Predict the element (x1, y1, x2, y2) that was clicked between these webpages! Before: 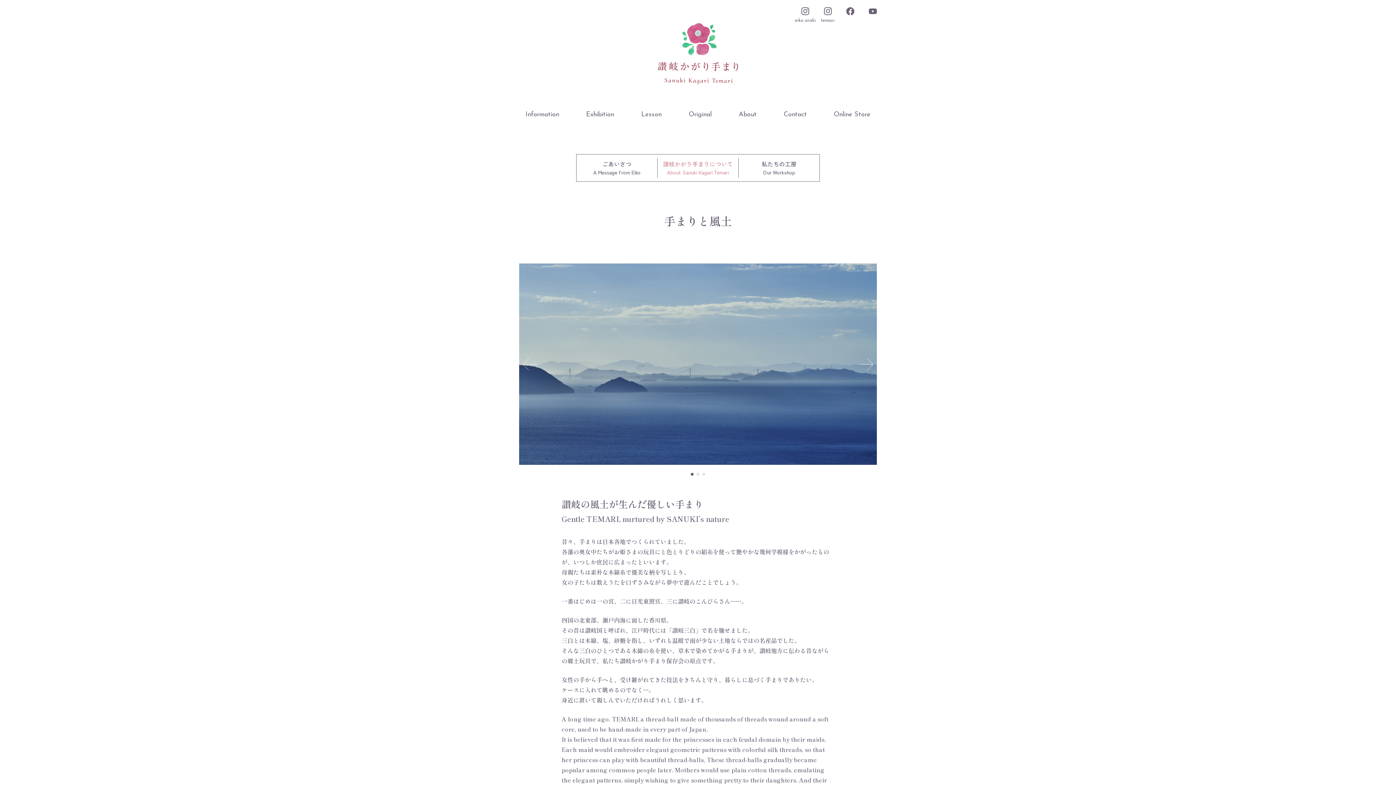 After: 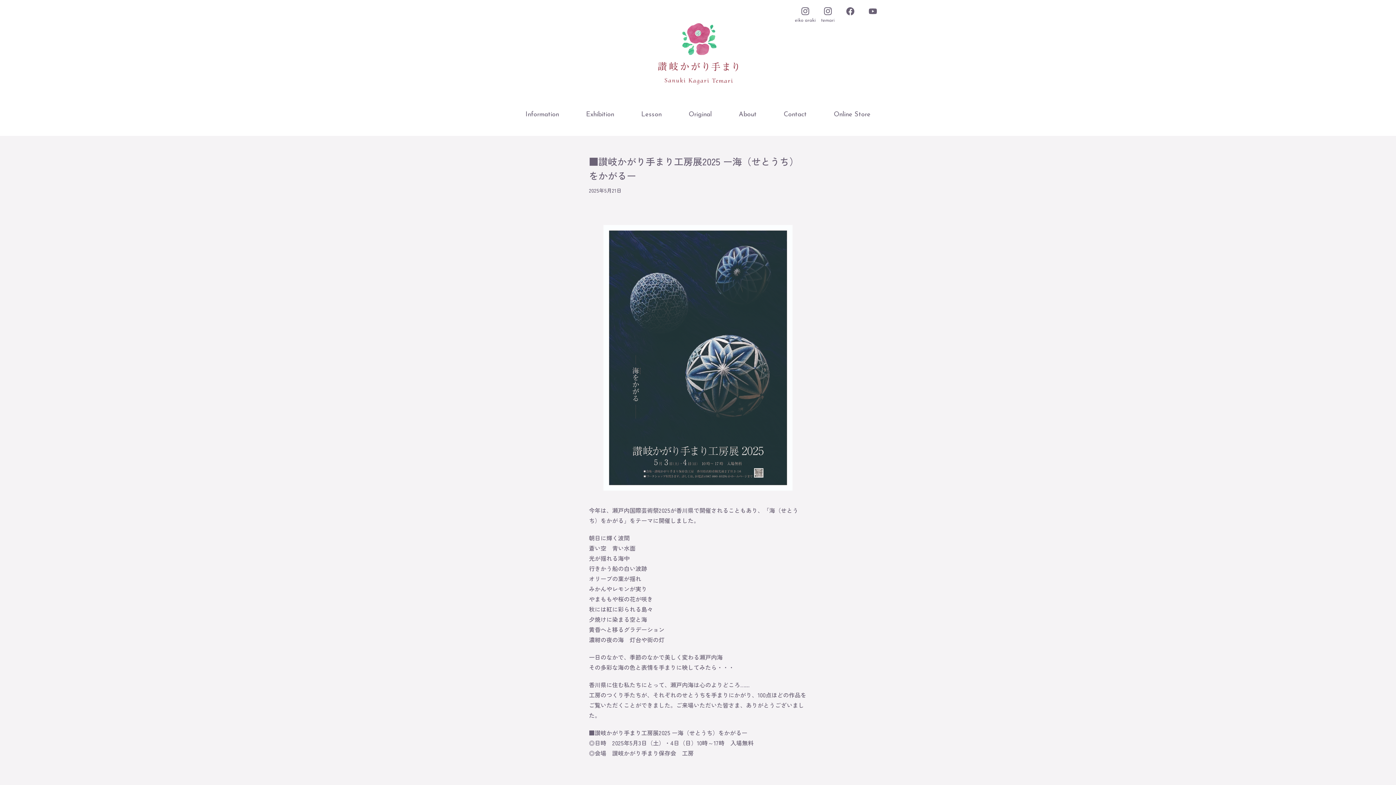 Action: label: Exhibition bbox: (586, 109, 614, 119)